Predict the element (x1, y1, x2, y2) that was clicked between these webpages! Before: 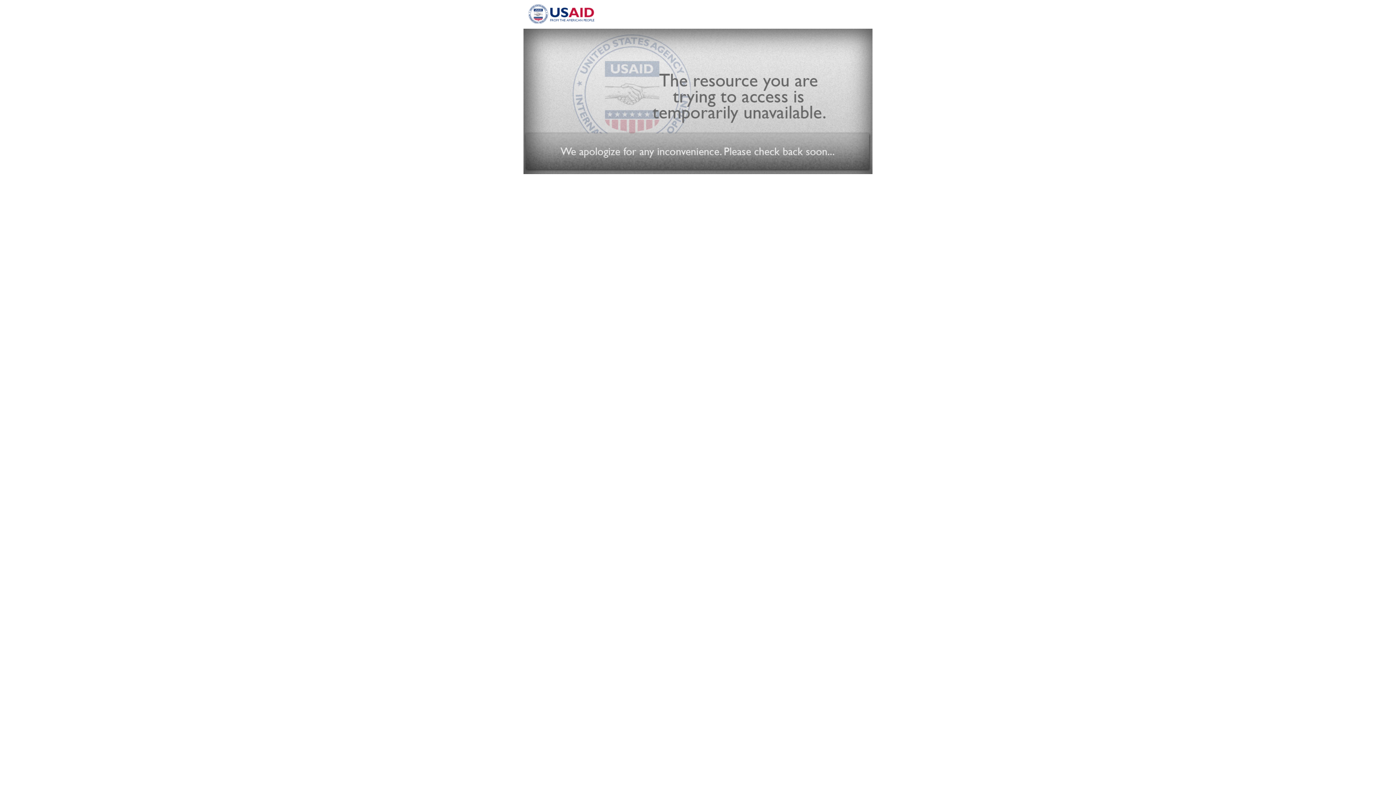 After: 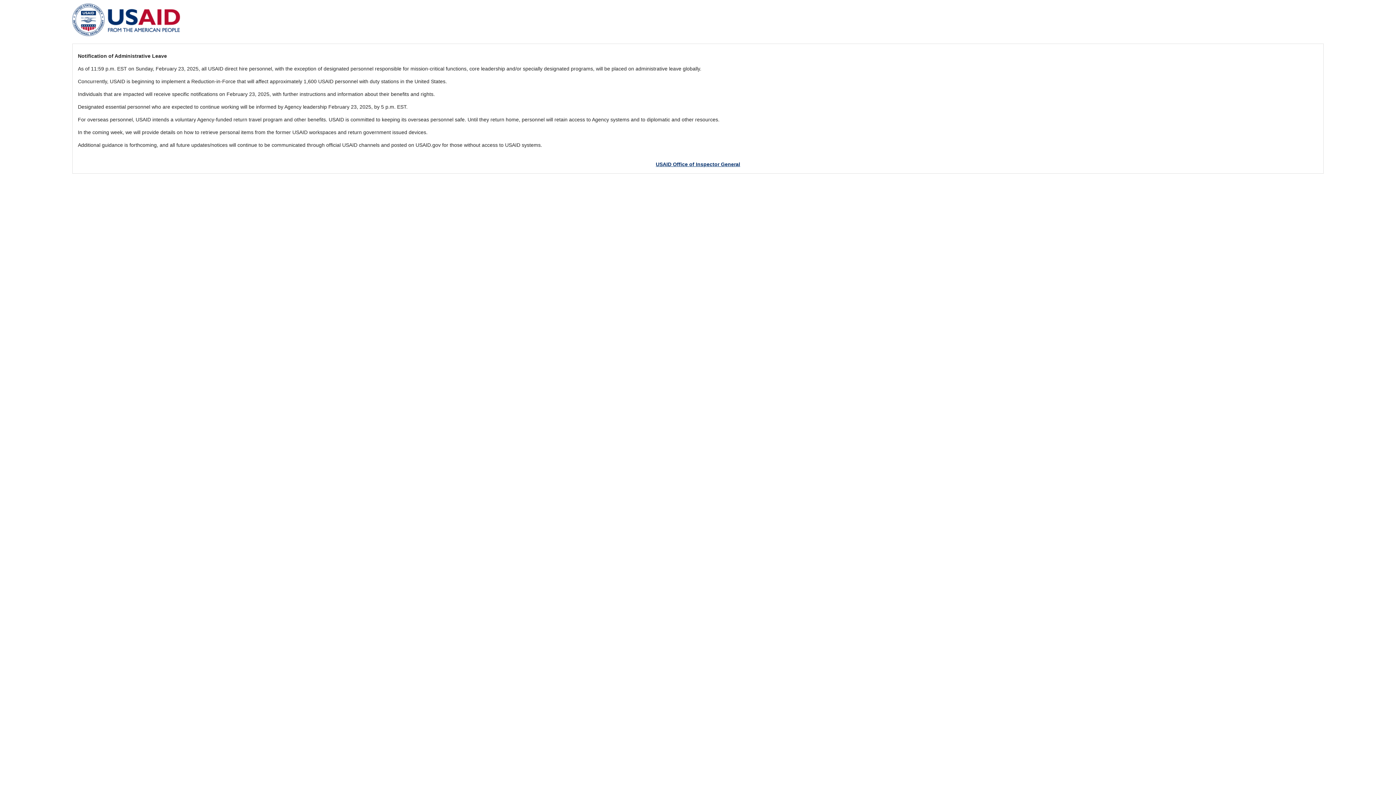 Action: bbox: (527, 18, 596, 24)